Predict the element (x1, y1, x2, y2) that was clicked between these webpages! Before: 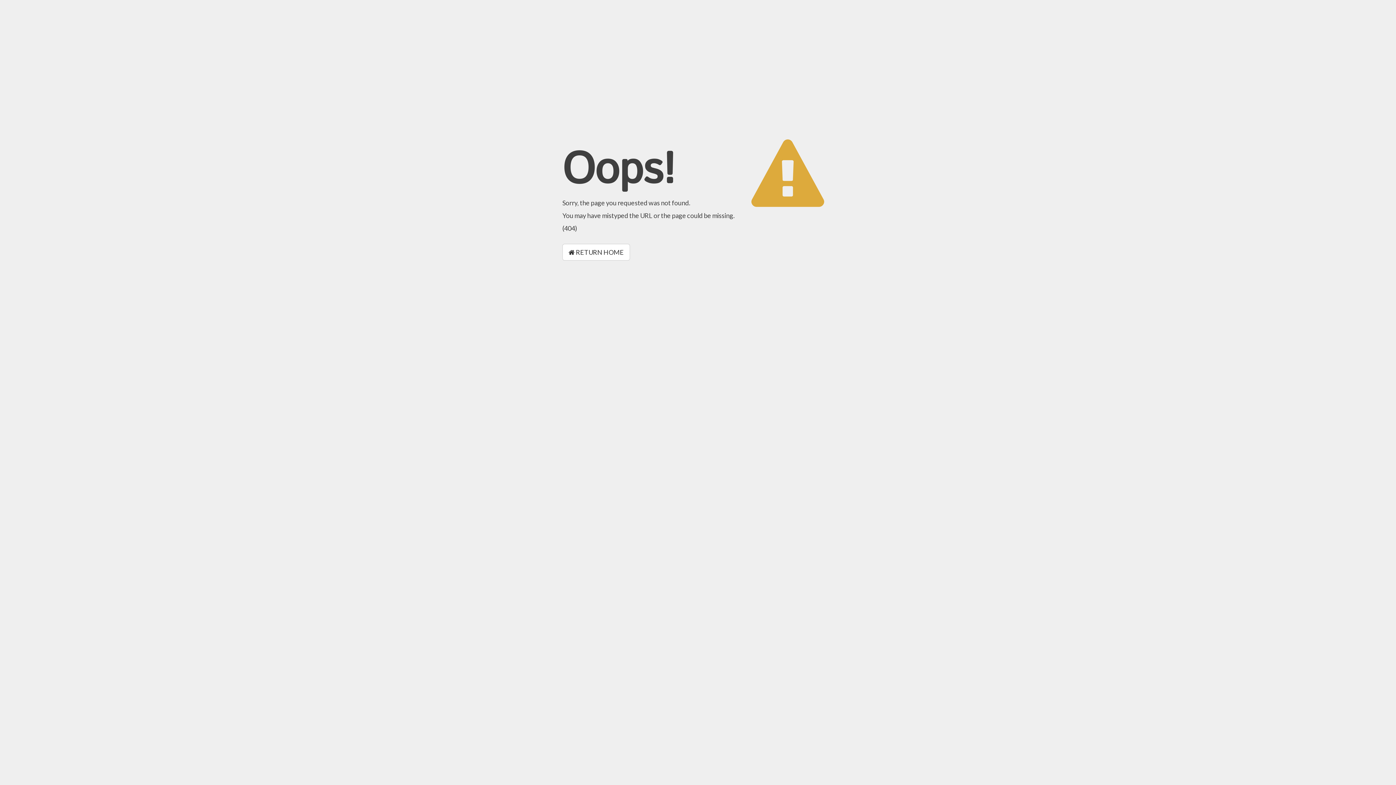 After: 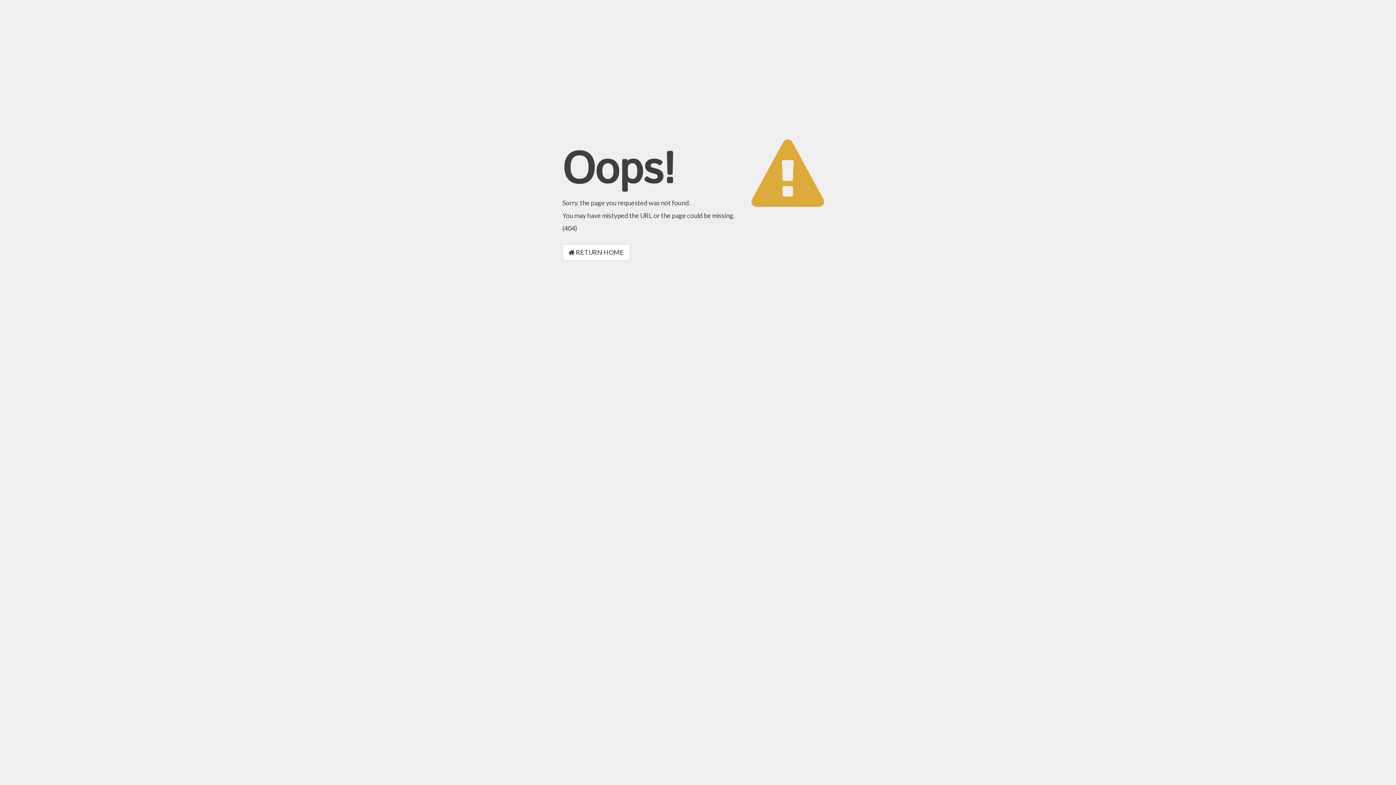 Action: label:  RETURN HOME bbox: (562, 244, 630, 260)